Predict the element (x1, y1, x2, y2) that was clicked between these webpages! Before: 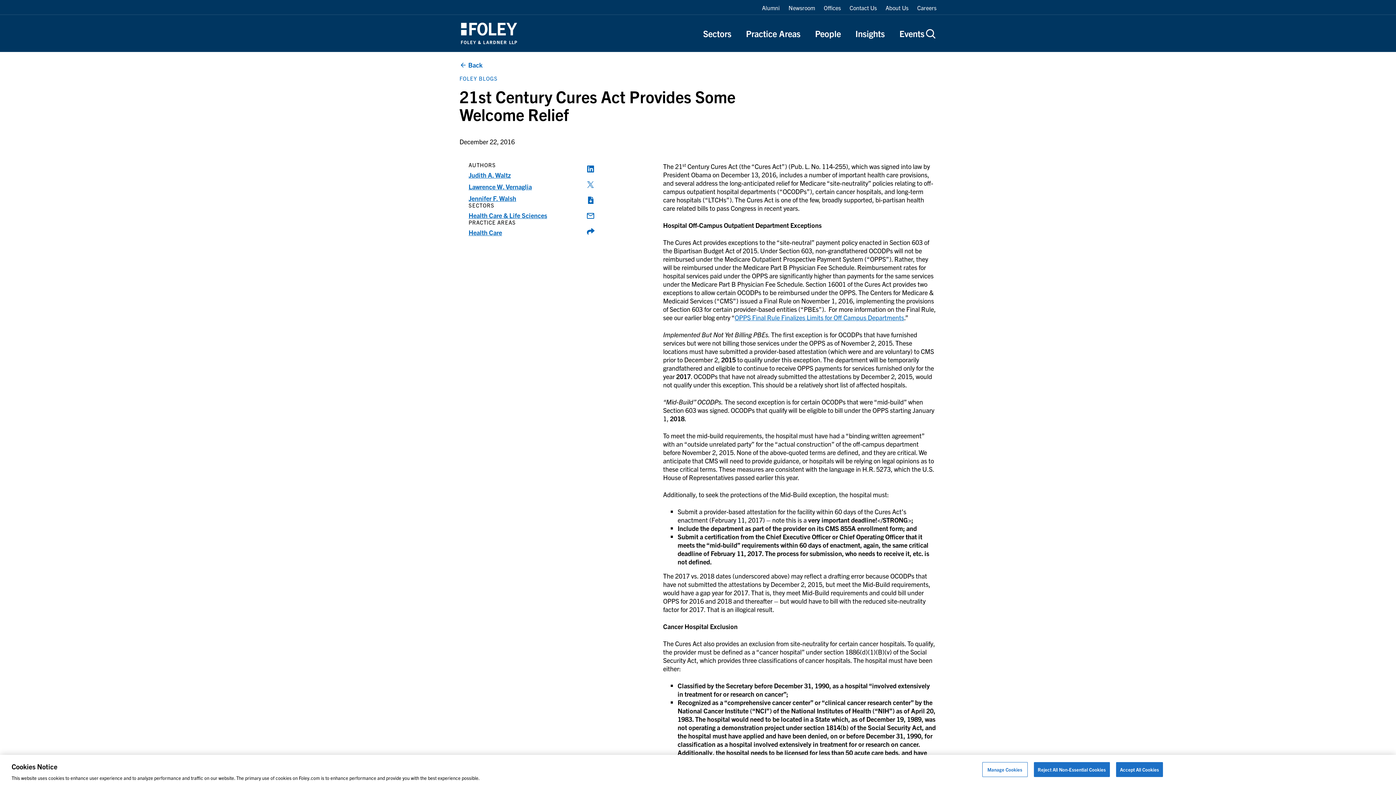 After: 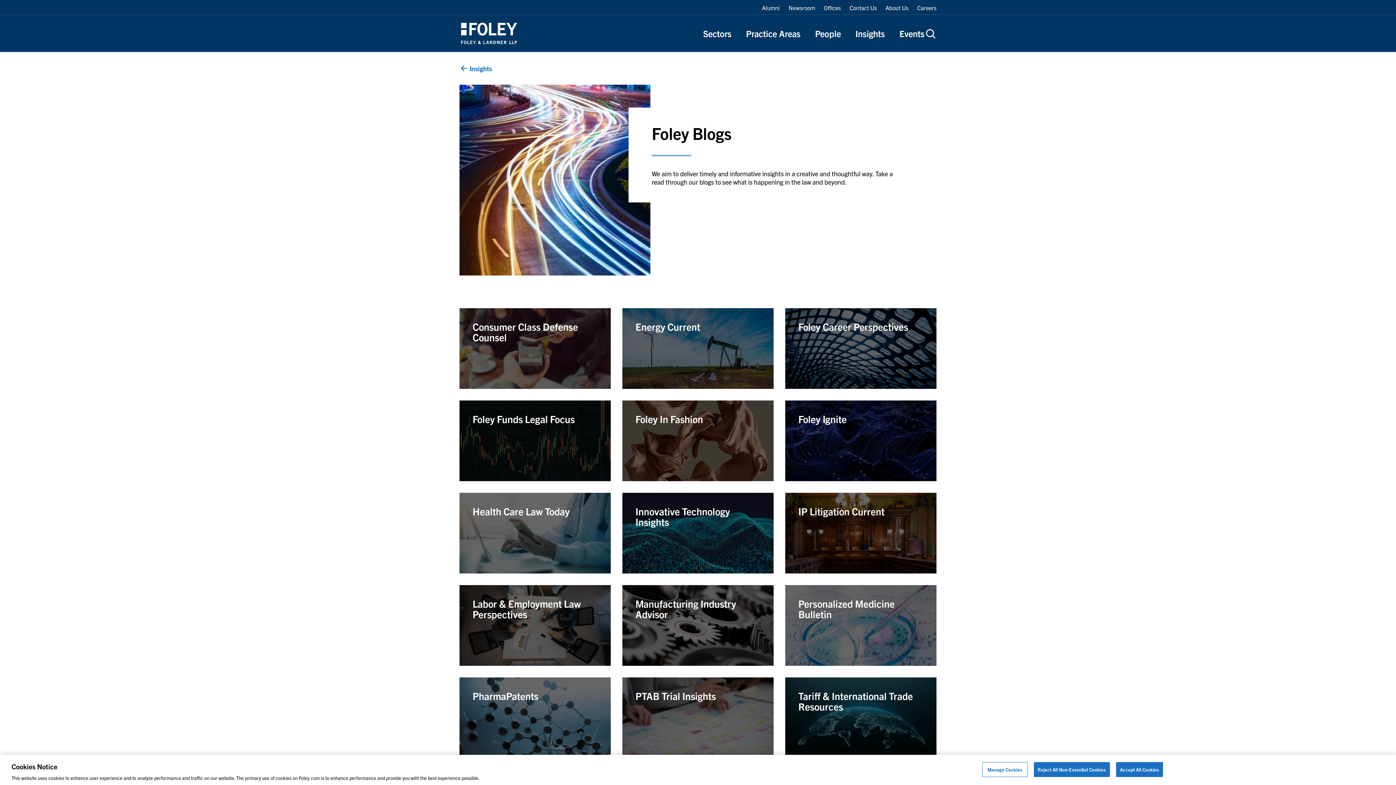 Action: bbox: (459, 74, 497, 81) label: FOLEY BLOGS